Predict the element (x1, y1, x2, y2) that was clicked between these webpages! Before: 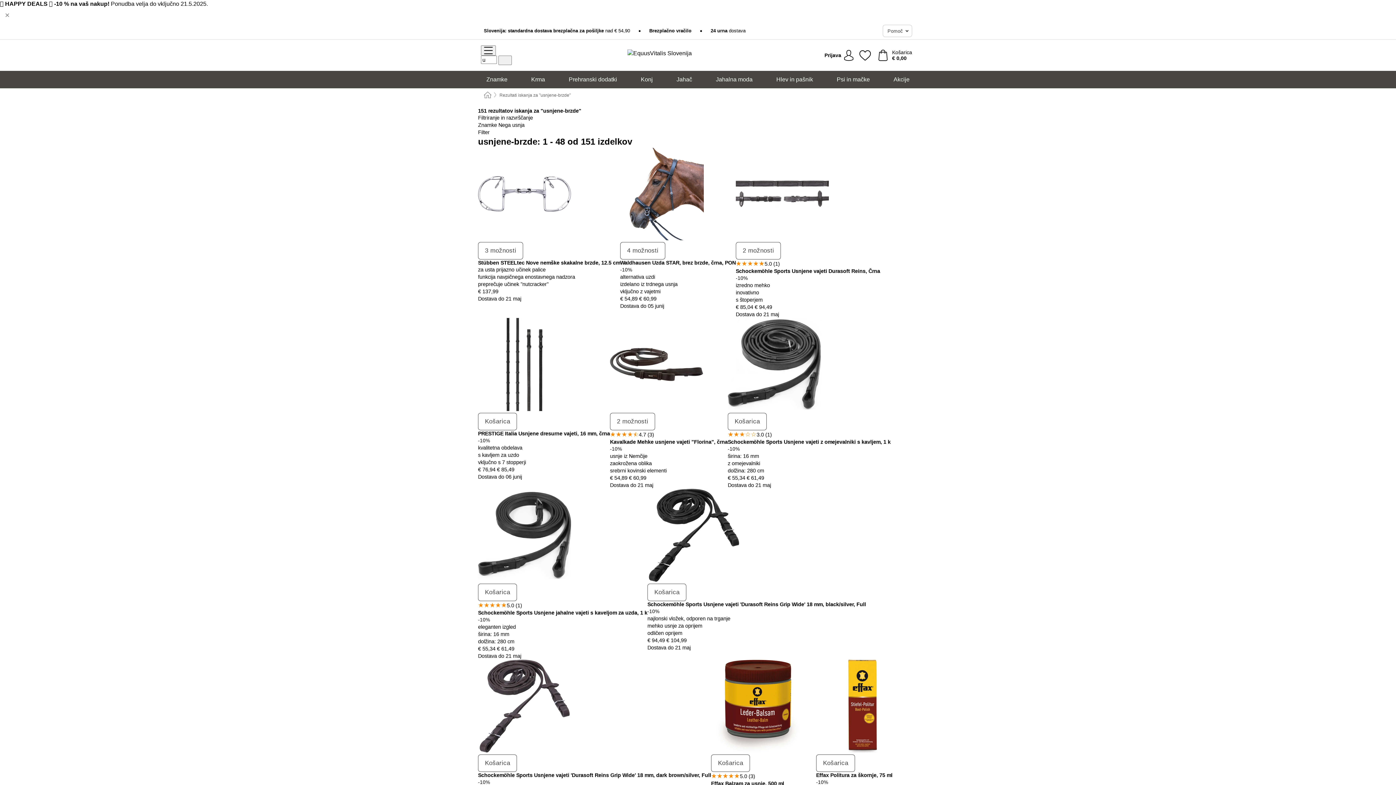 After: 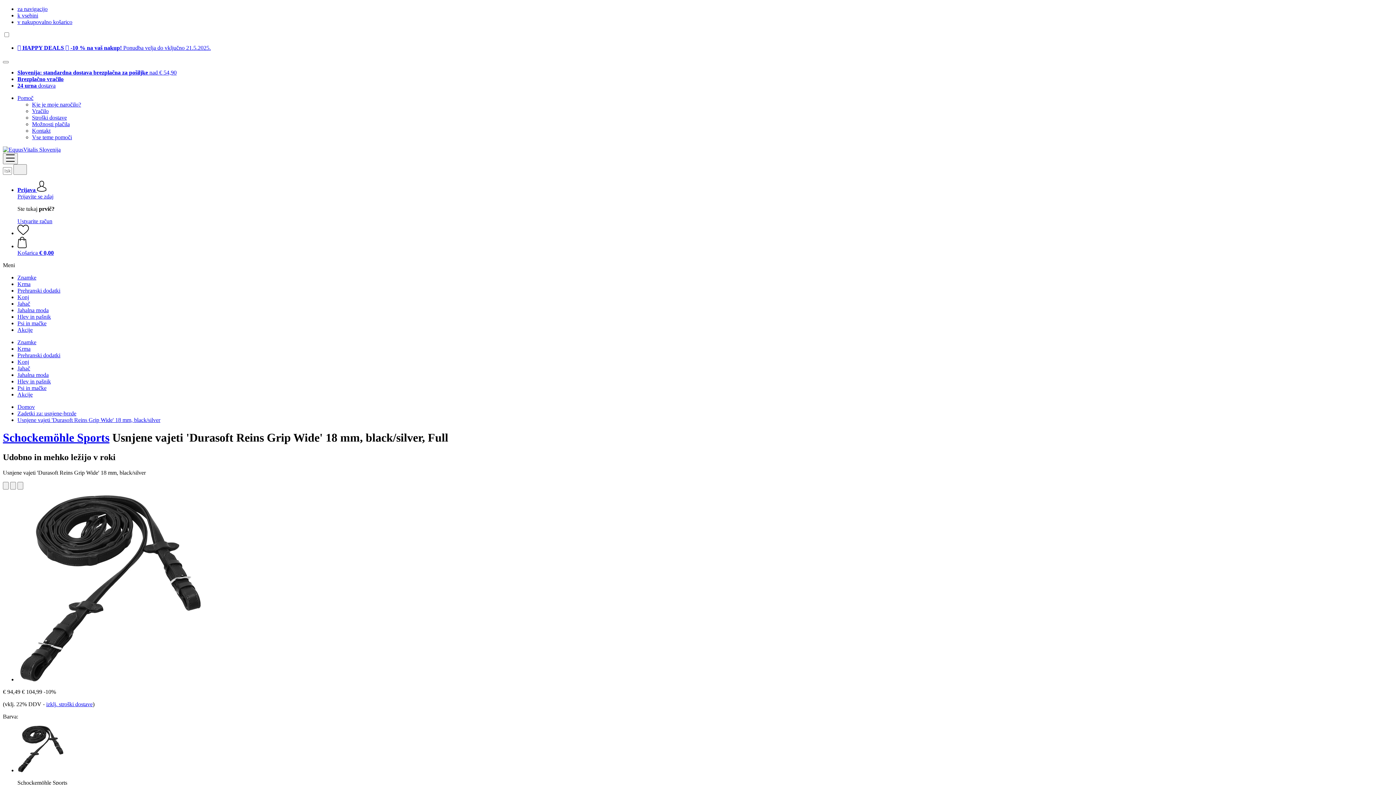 Action: bbox: (647, 577, 740, 583)